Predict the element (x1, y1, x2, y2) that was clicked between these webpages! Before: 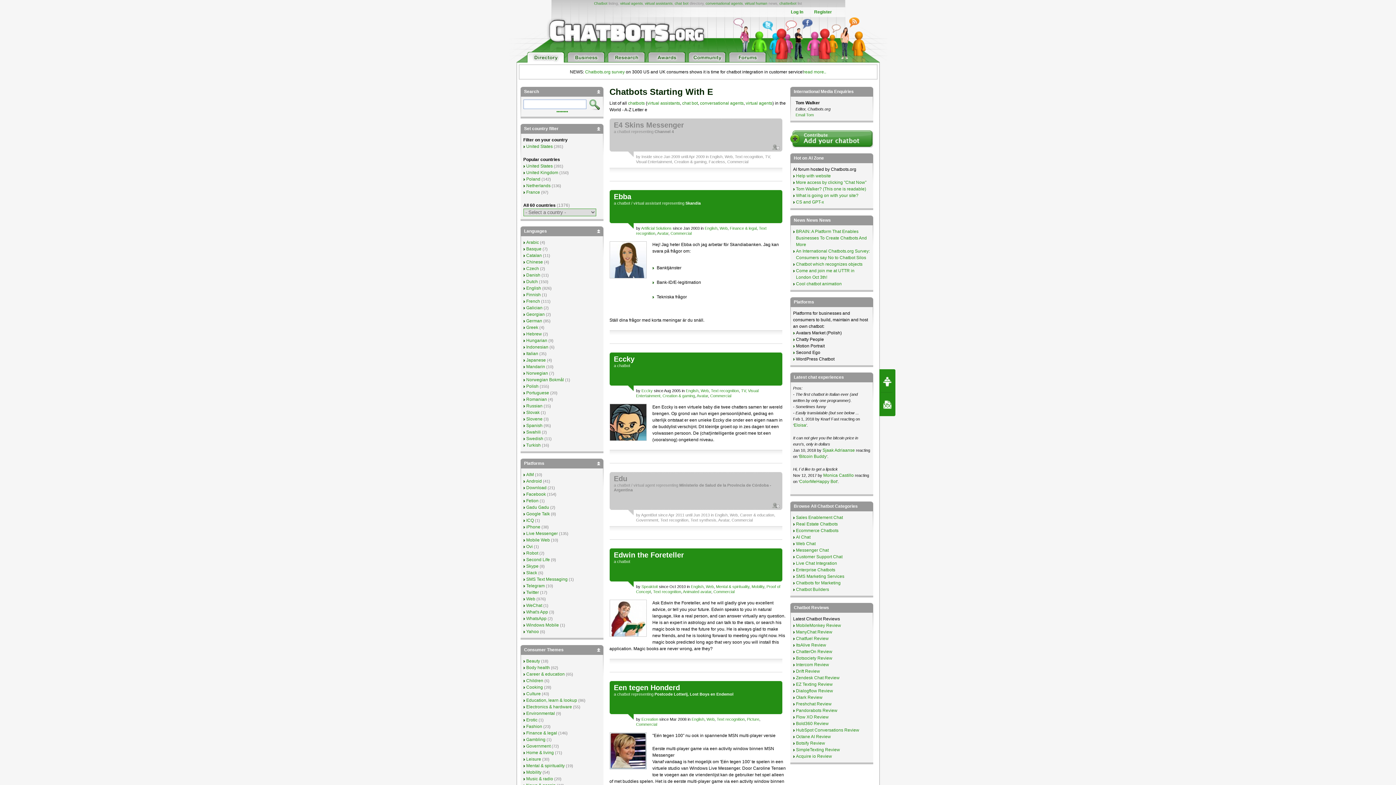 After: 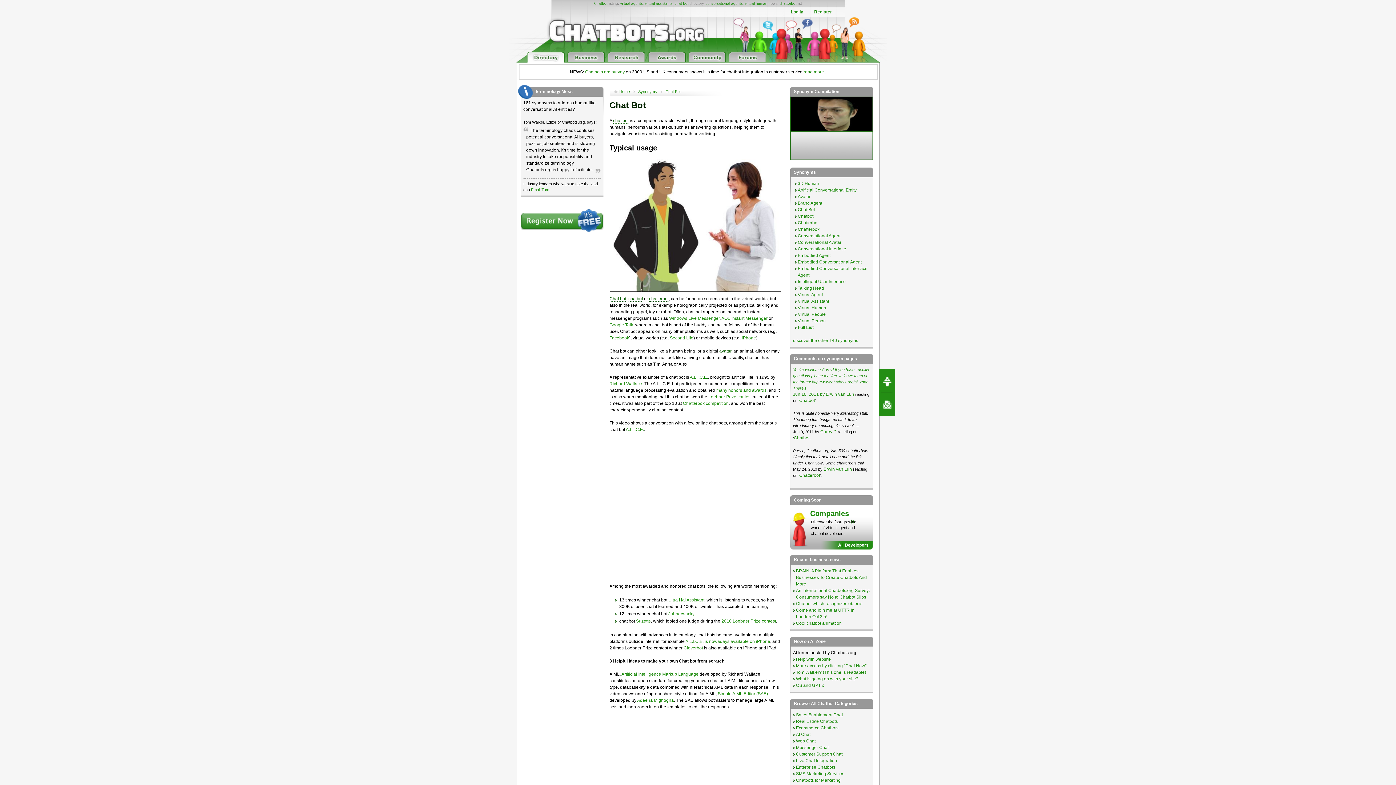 Action: label: chat bot bbox: (682, 100, 698, 105)